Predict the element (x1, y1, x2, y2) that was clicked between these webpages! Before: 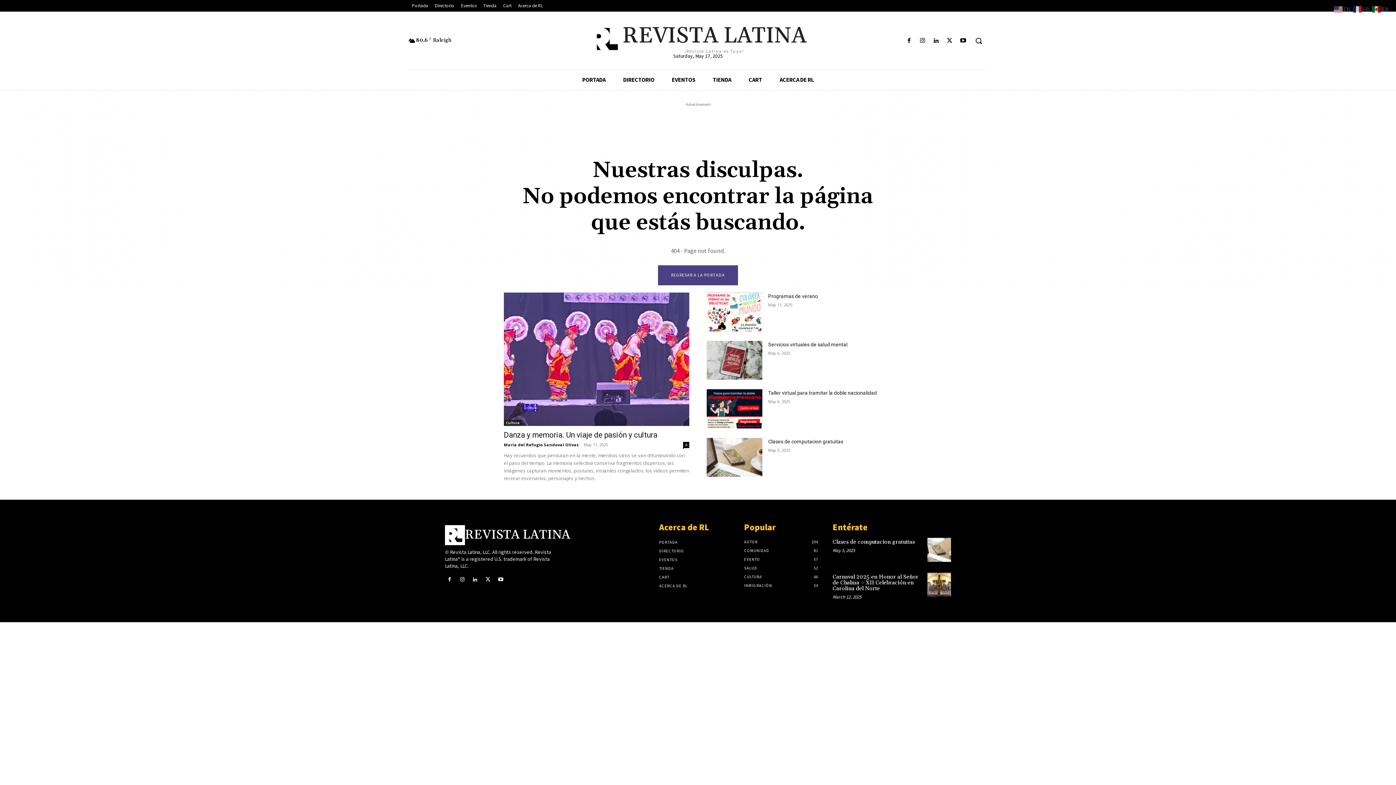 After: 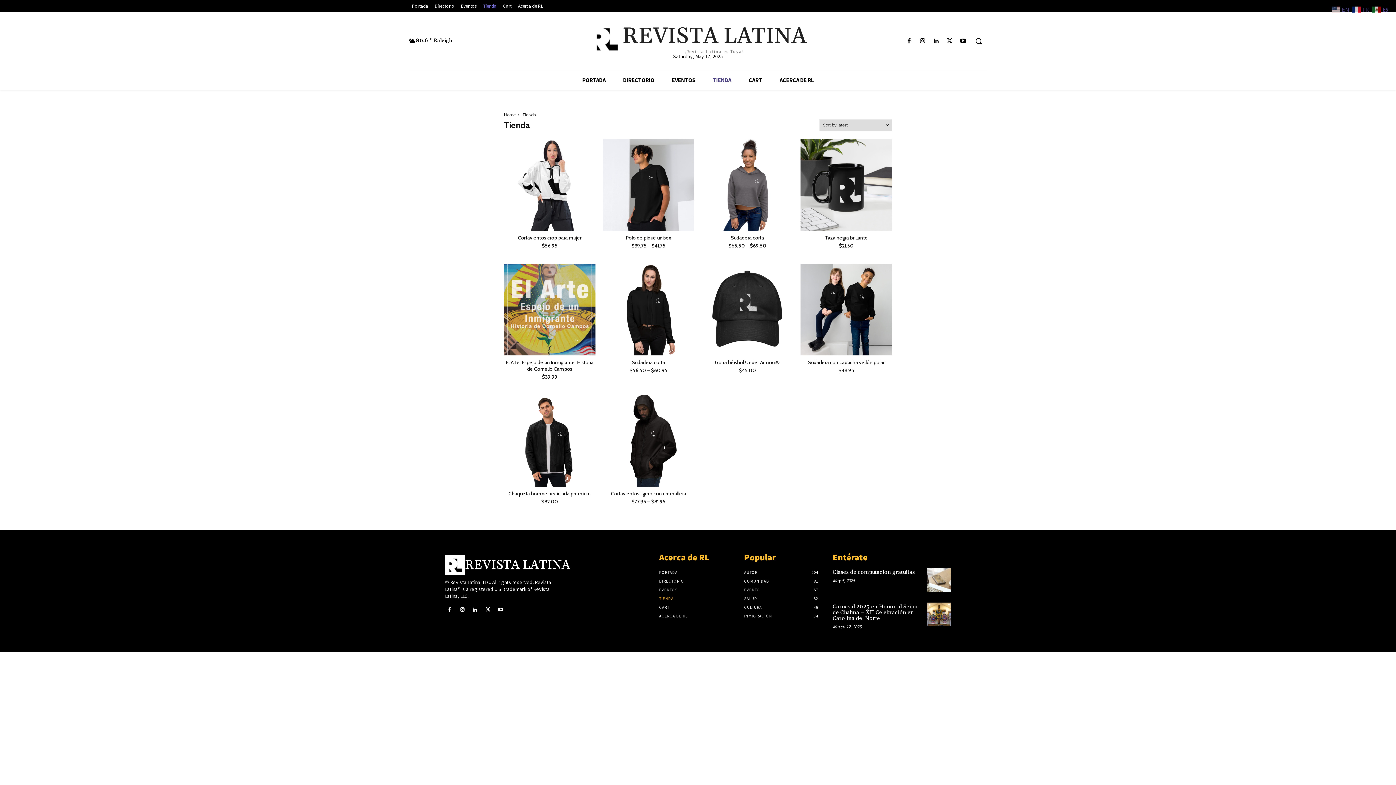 Action: bbox: (480, 1, 500, 9) label: Tienda